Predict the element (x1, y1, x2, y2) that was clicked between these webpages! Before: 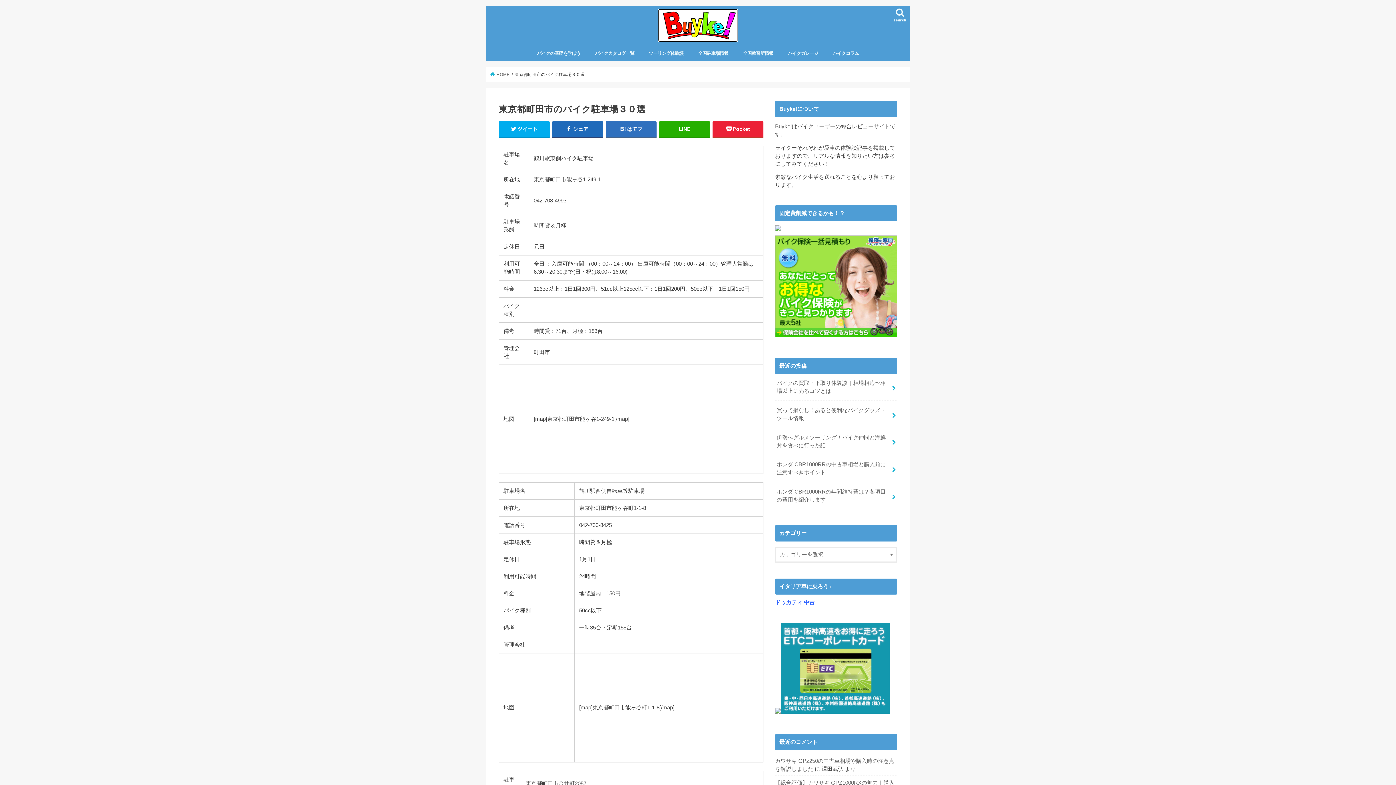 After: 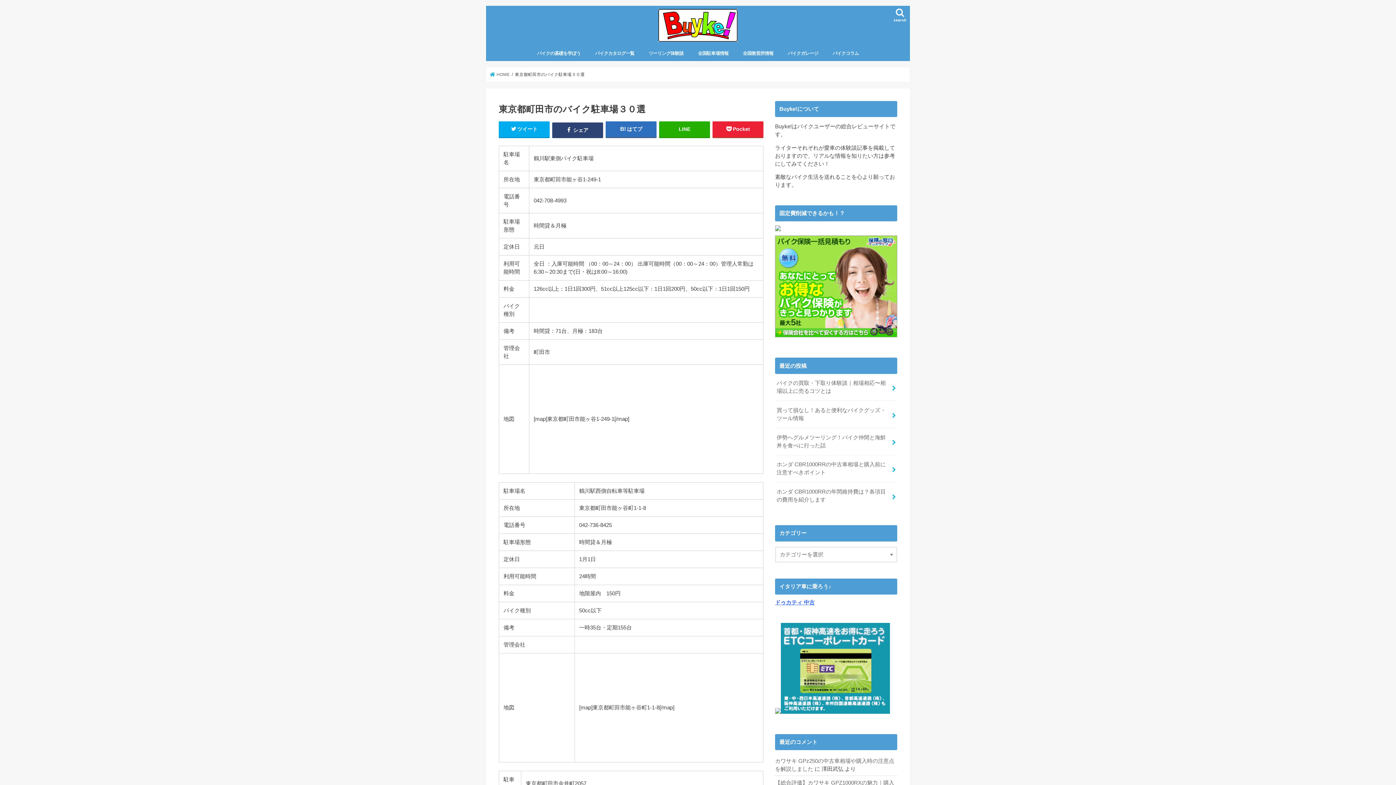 Action: label:  シェア bbox: (552, 121, 603, 136)